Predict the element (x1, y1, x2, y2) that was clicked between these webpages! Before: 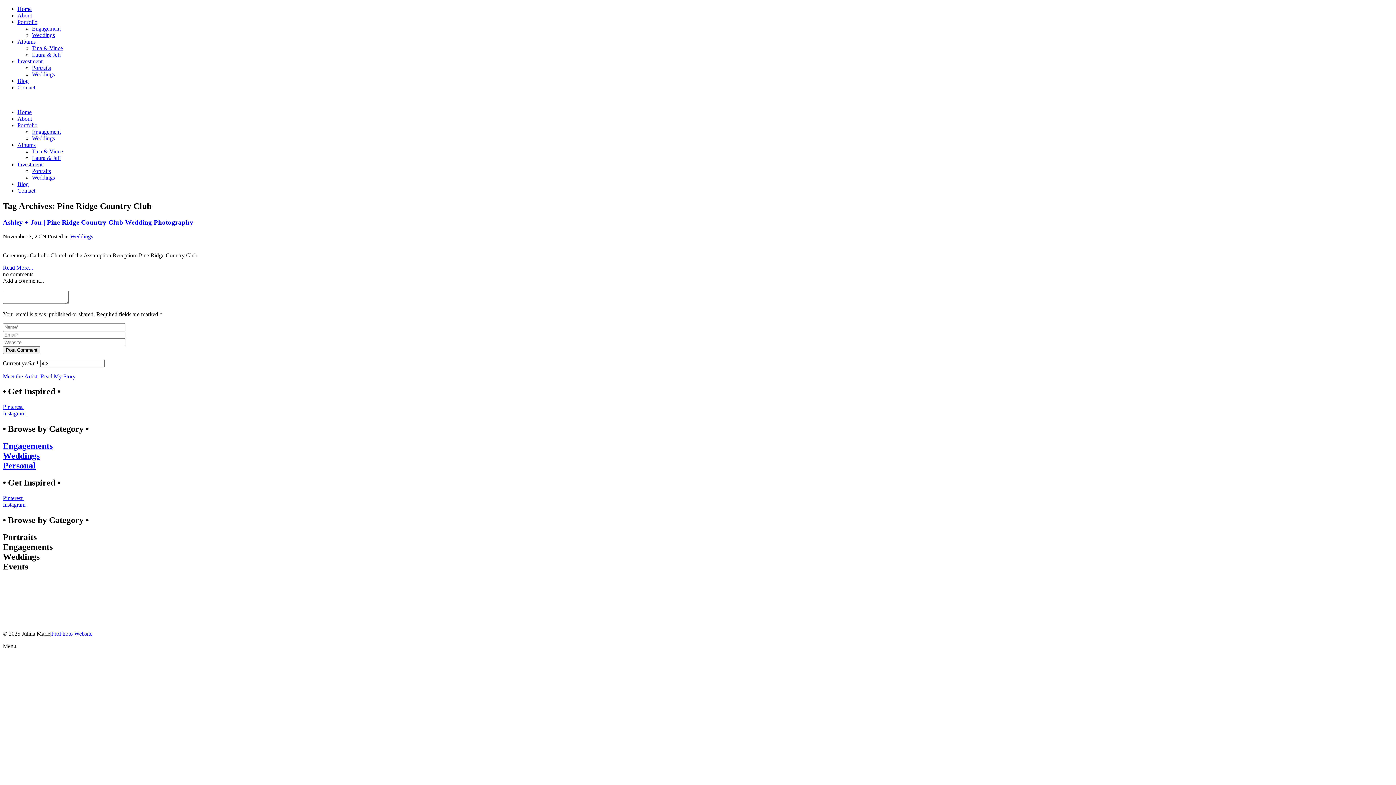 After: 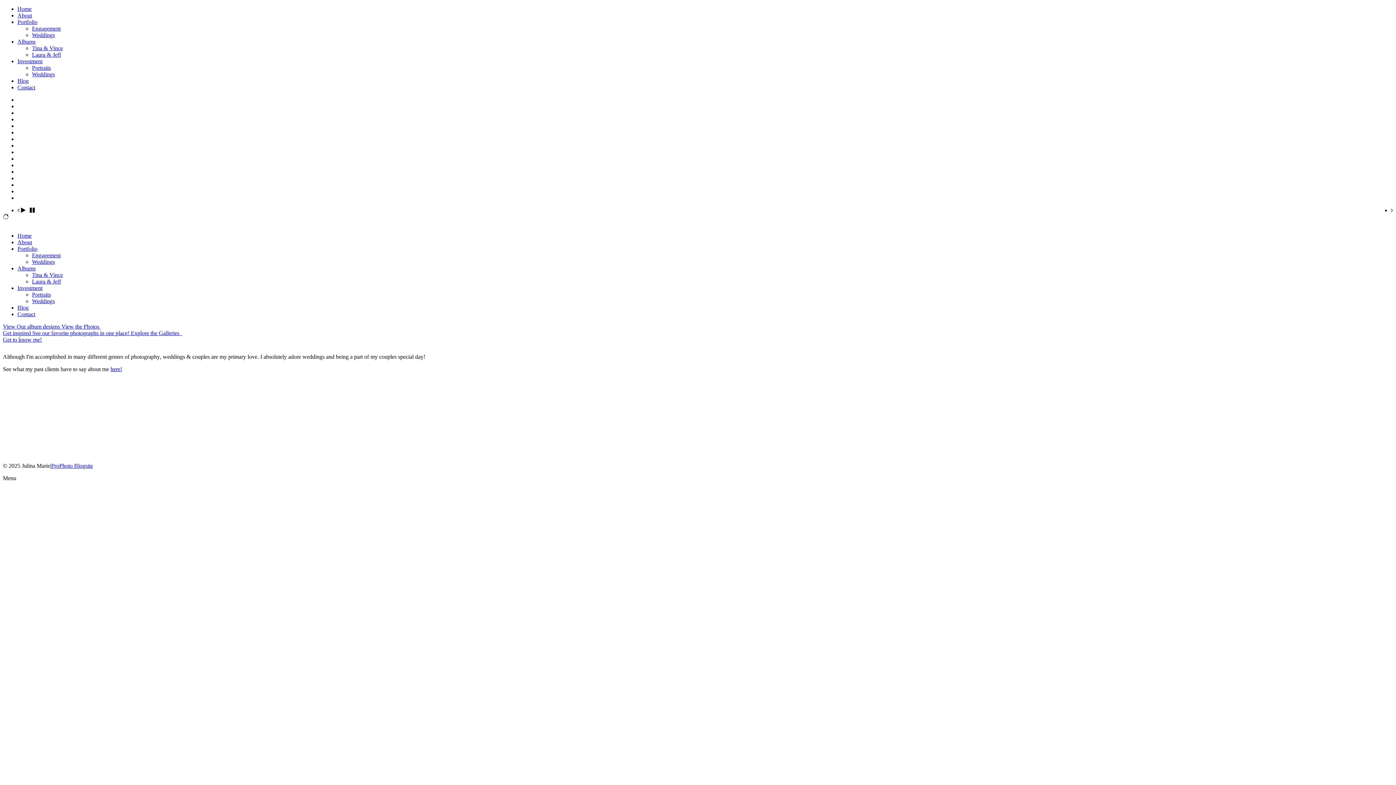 Action: label: Home bbox: (17, 109, 31, 115)